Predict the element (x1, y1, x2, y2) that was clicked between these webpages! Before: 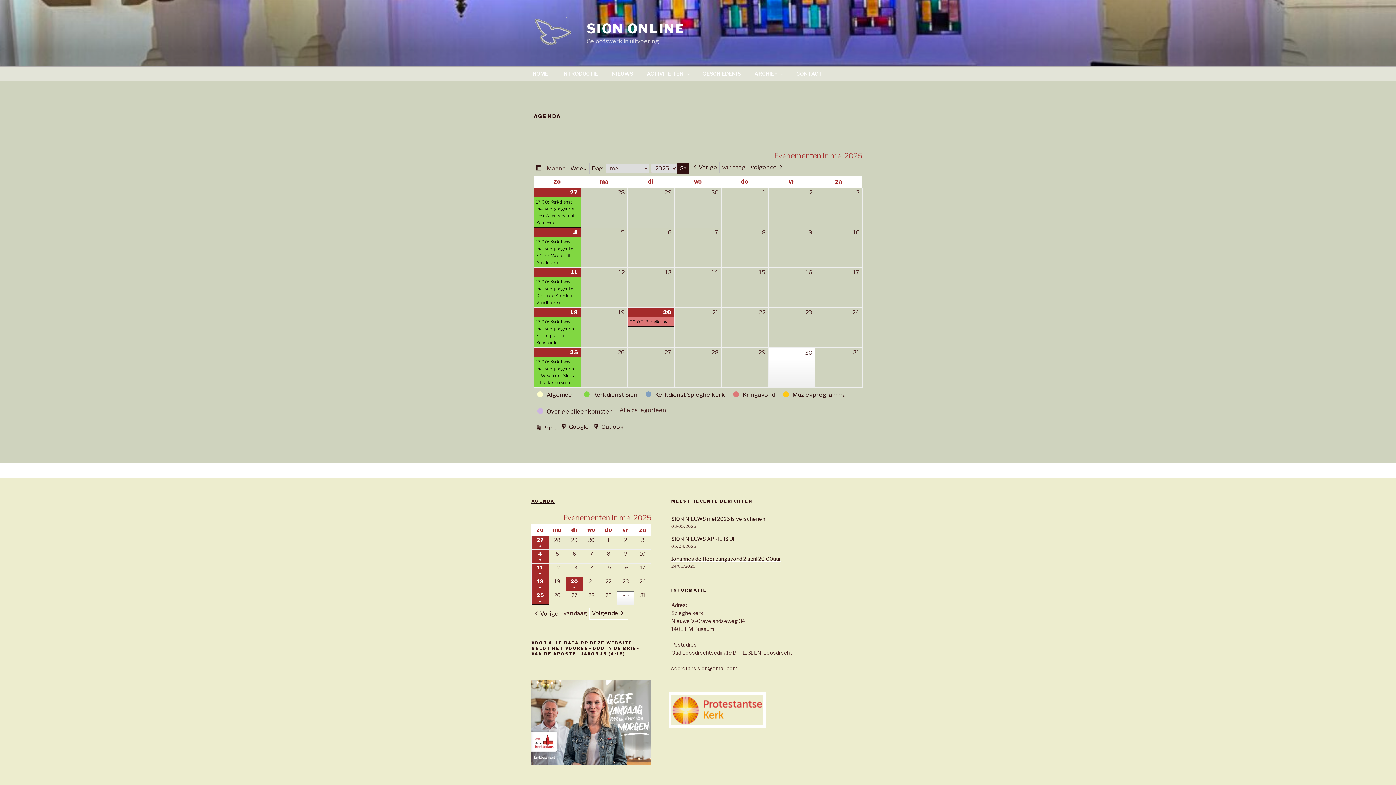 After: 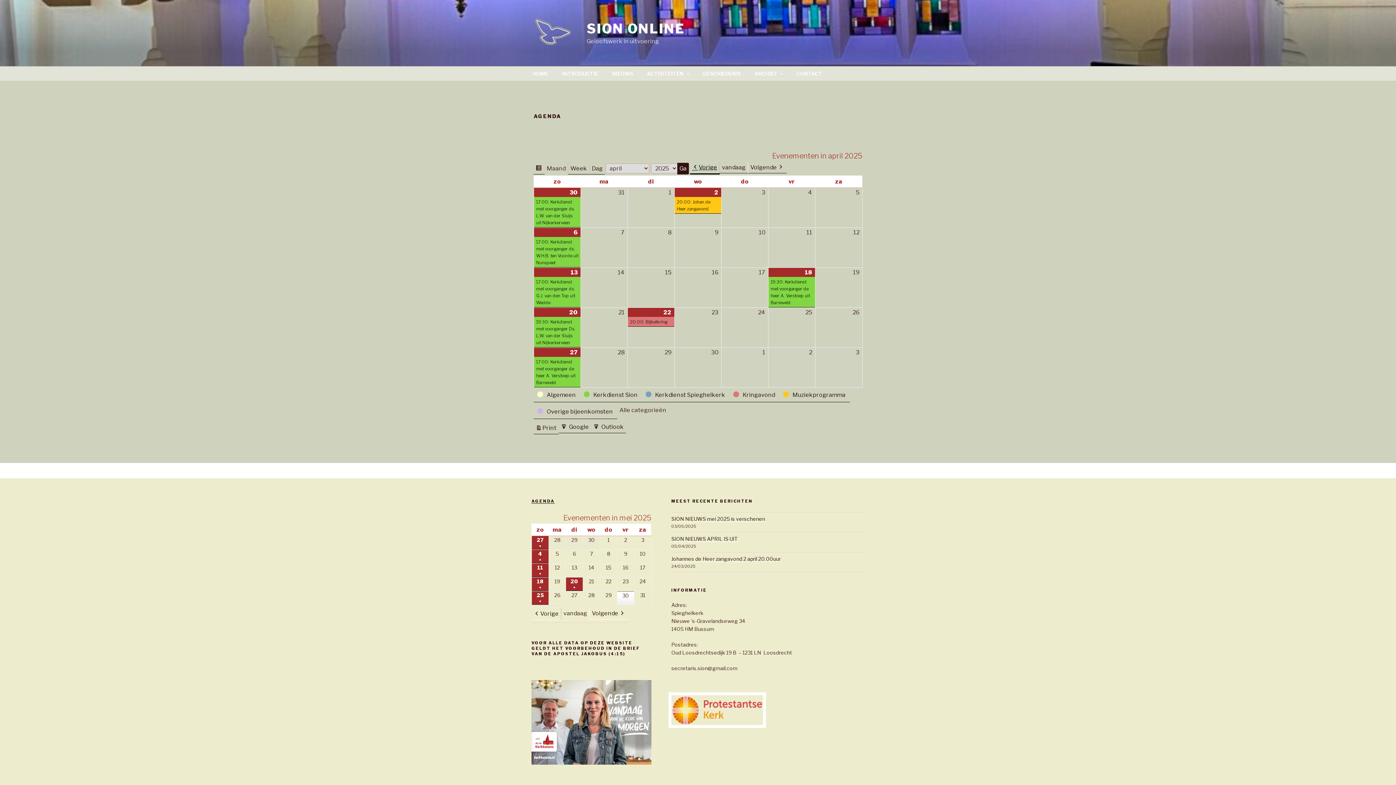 Action: bbox: (690, 161, 720, 173) label: Vorige